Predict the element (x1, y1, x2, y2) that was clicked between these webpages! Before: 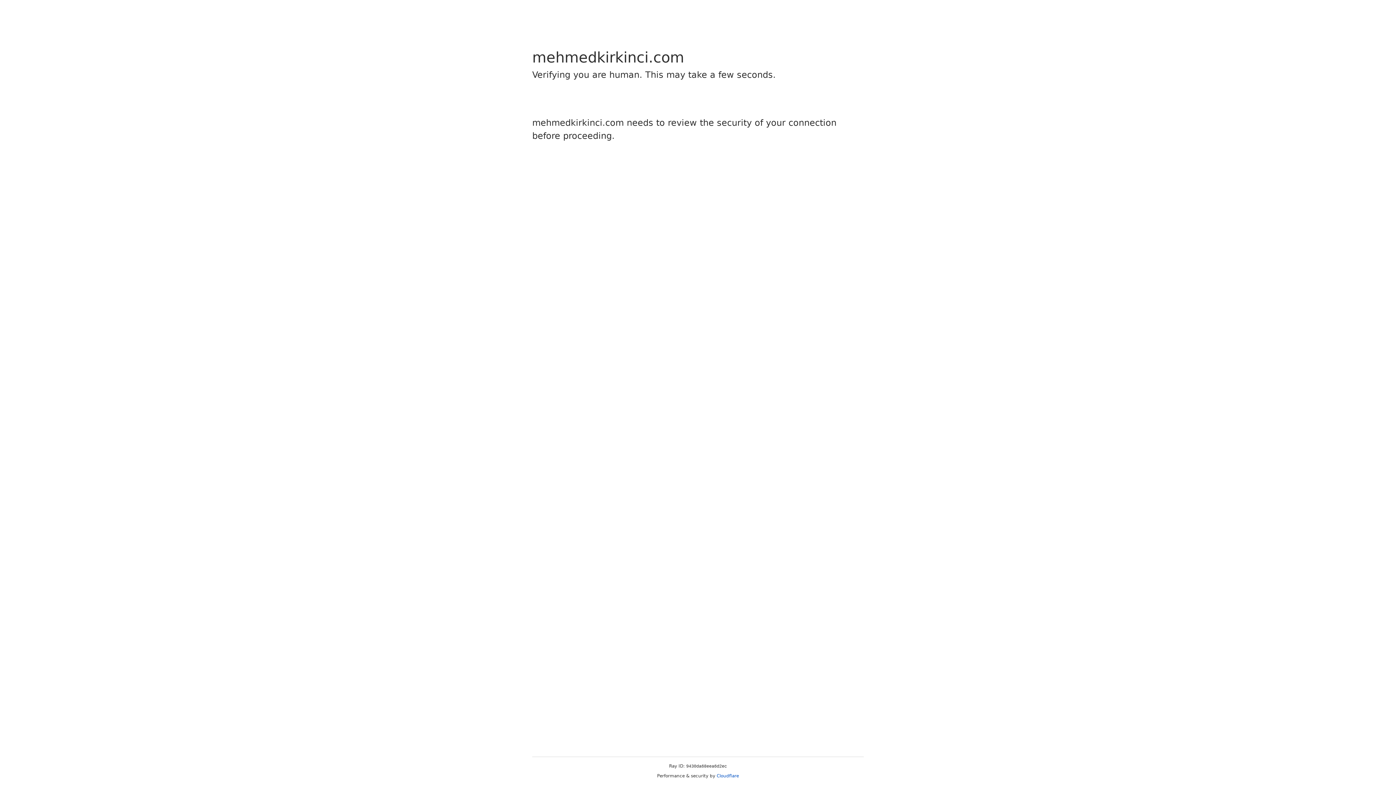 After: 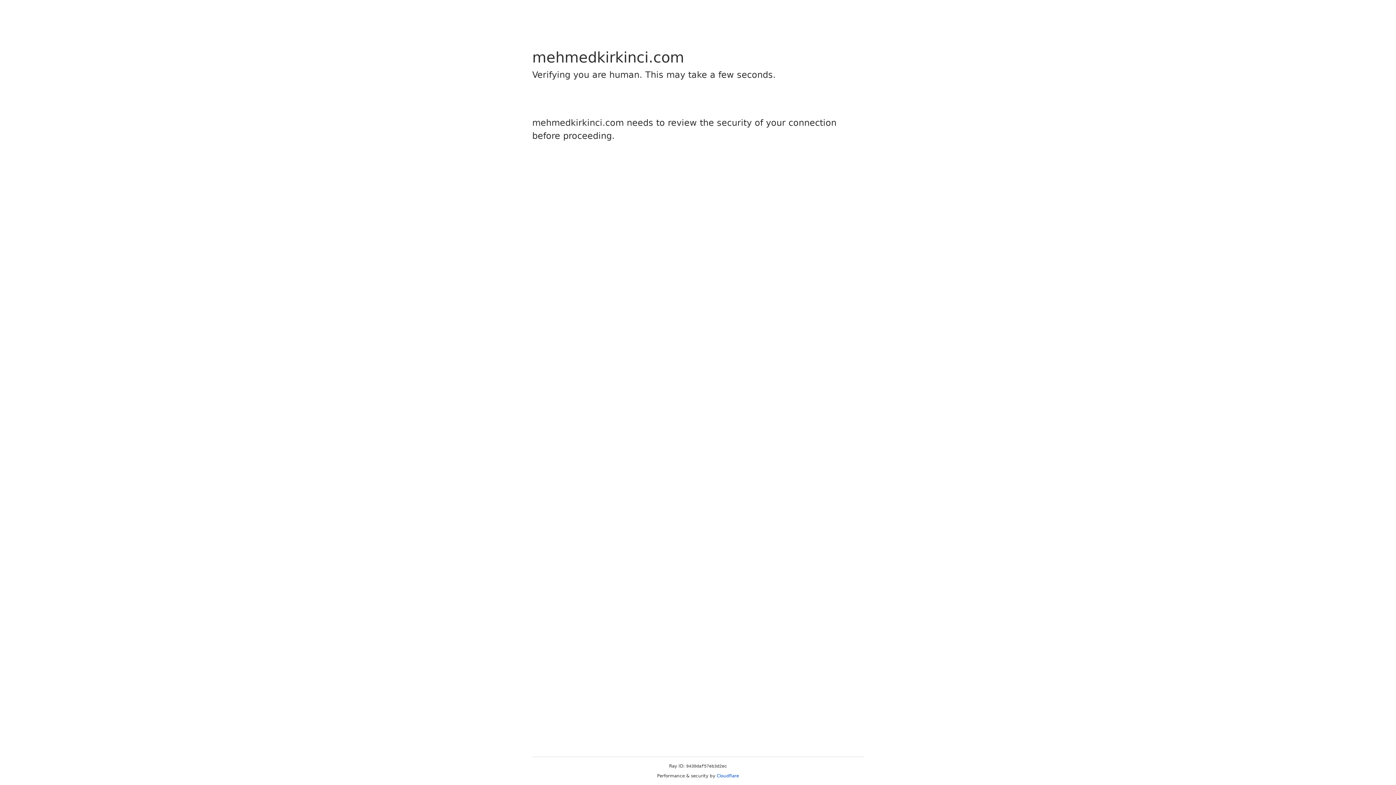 Action: label: Cloudflare bbox: (716, 773, 739, 778)